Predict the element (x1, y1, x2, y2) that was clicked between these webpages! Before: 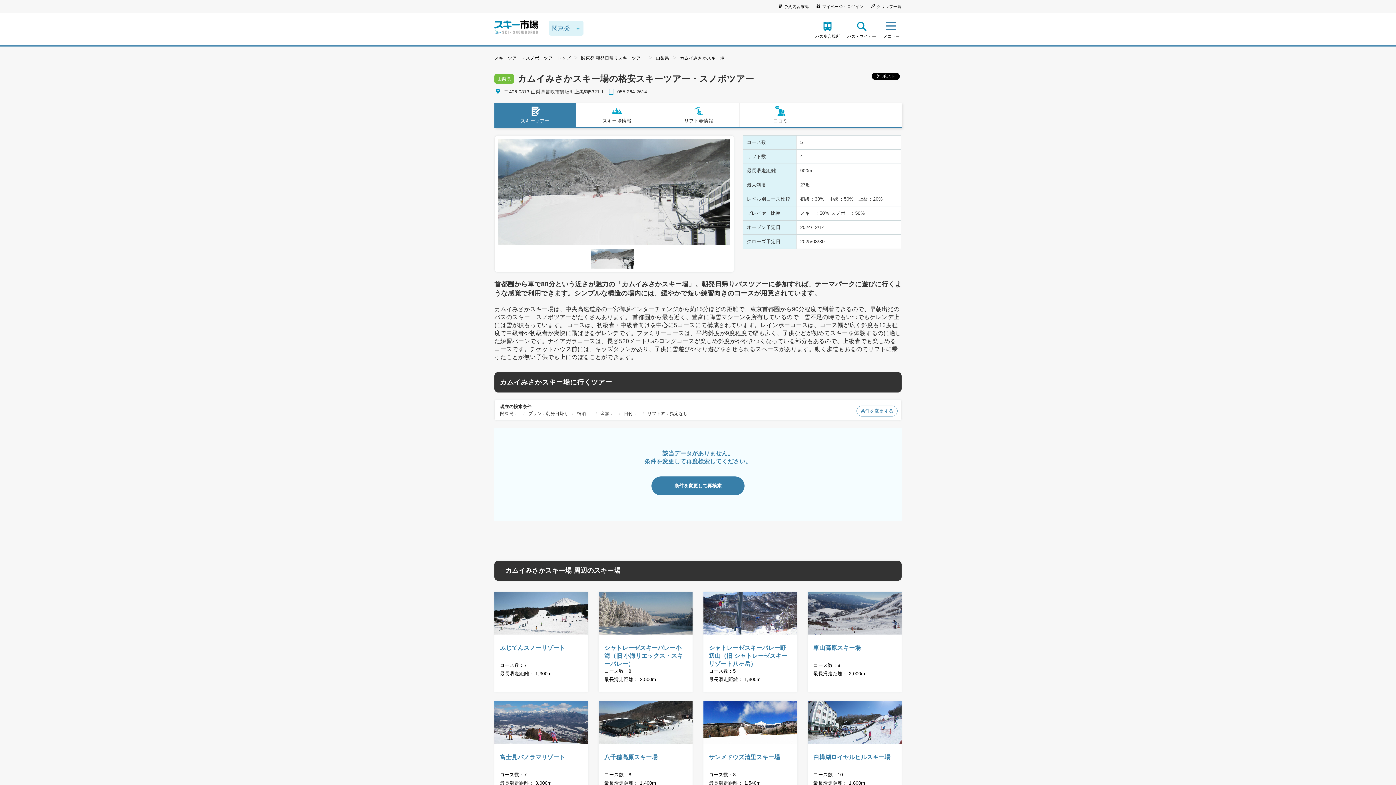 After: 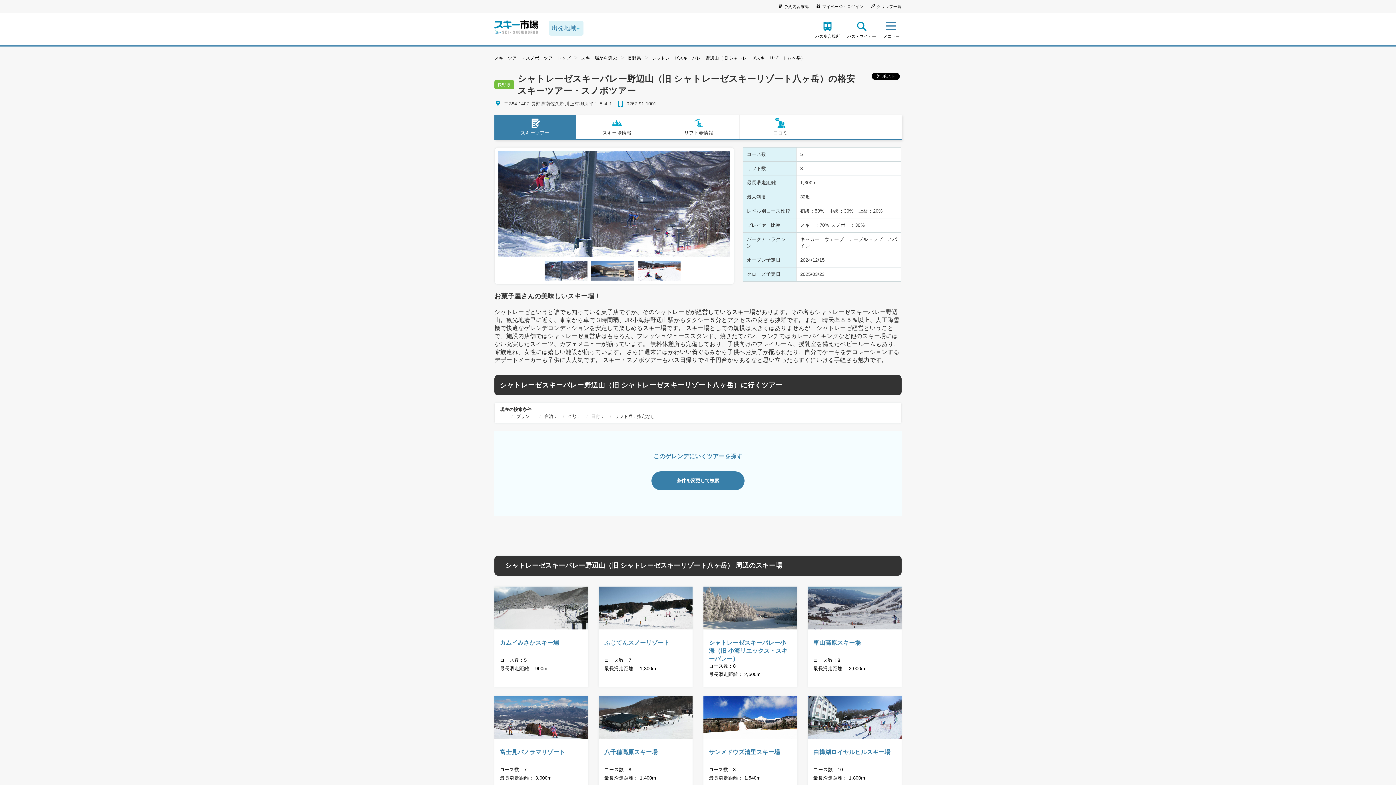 Action: label: シャトレーゼスキーバレー野辺山（旧 シャトレーゼスキーリゾート八ヶ岳）
コース数：5
最長滑走距離： 1,300m bbox: (703, 592, 797, 692)